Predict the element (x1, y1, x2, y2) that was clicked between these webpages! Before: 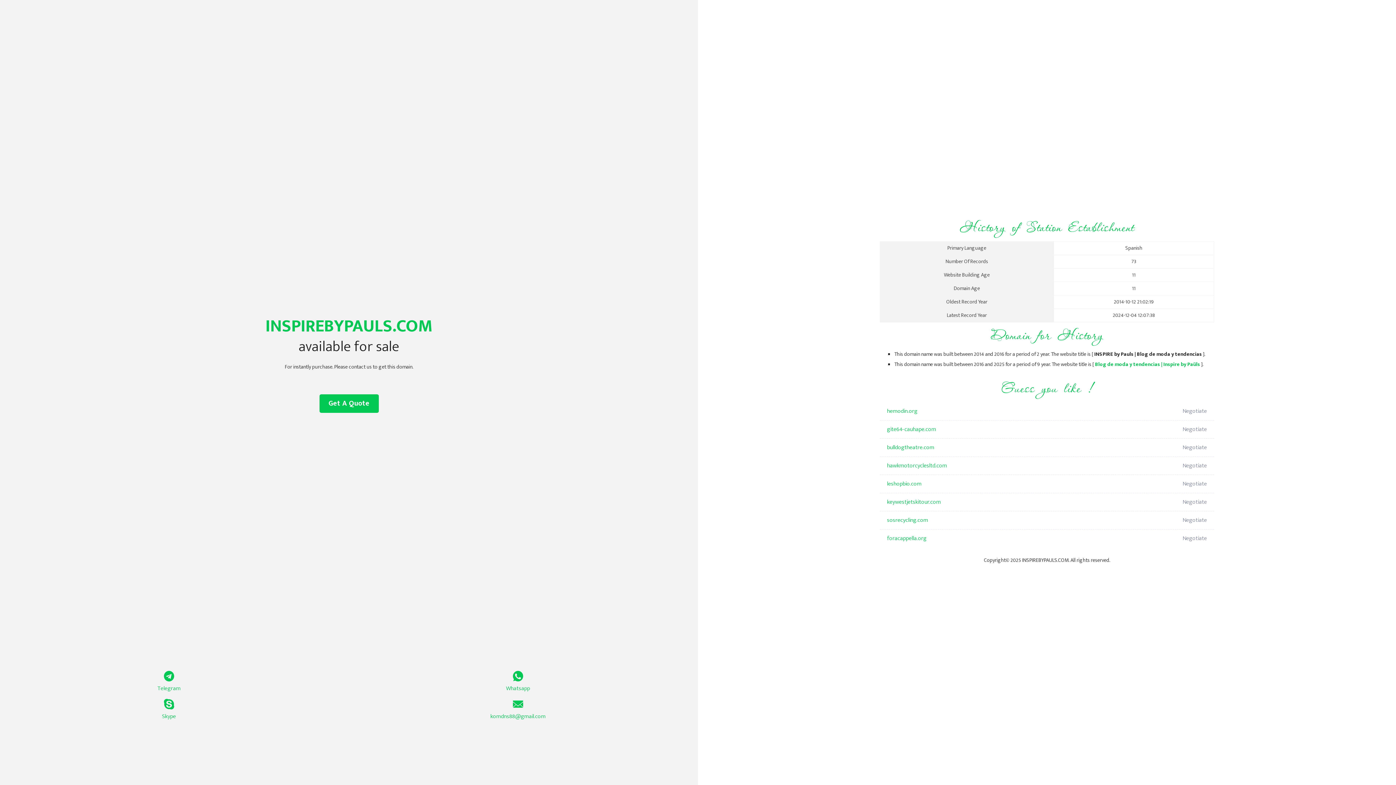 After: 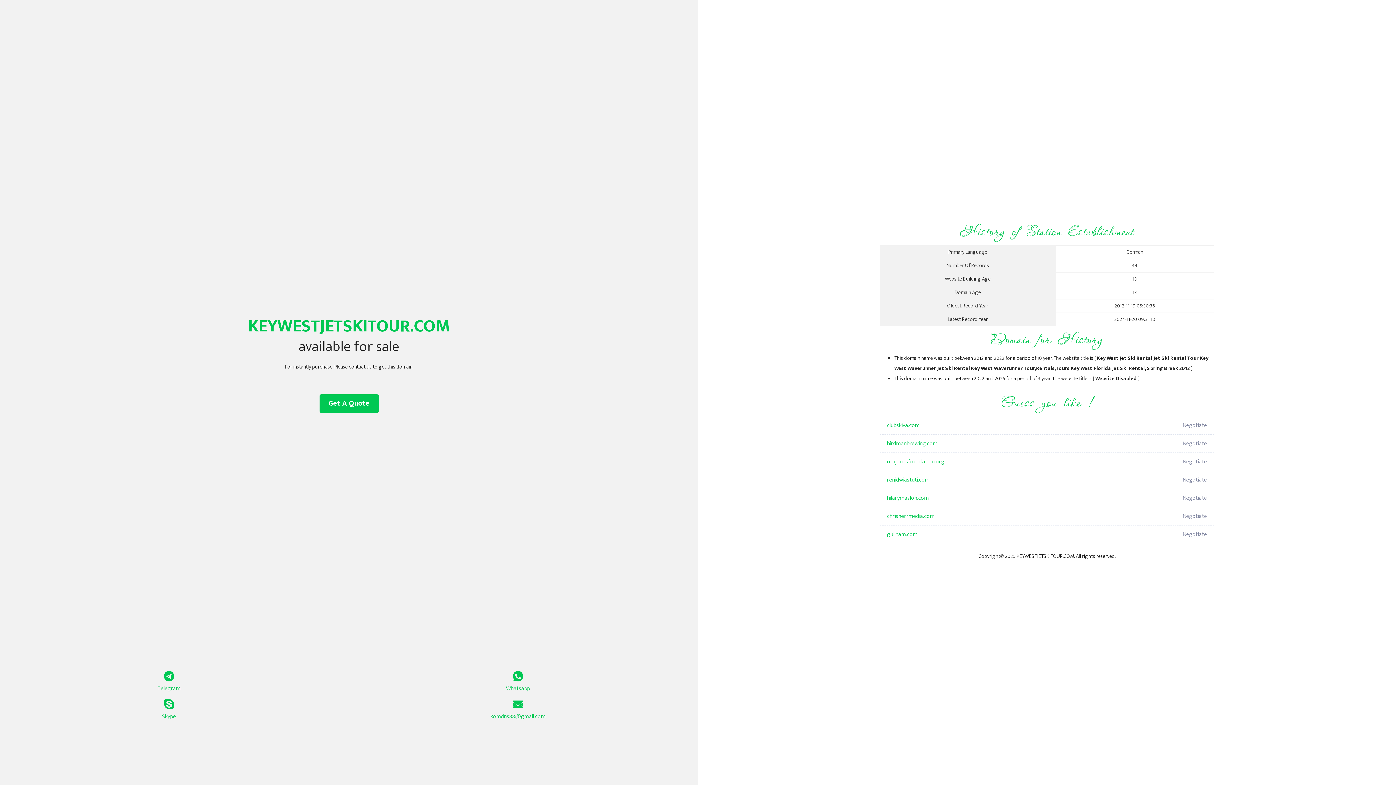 Action: bbox: (887, 493, 1098, 511) label: keywestjetskitour.com